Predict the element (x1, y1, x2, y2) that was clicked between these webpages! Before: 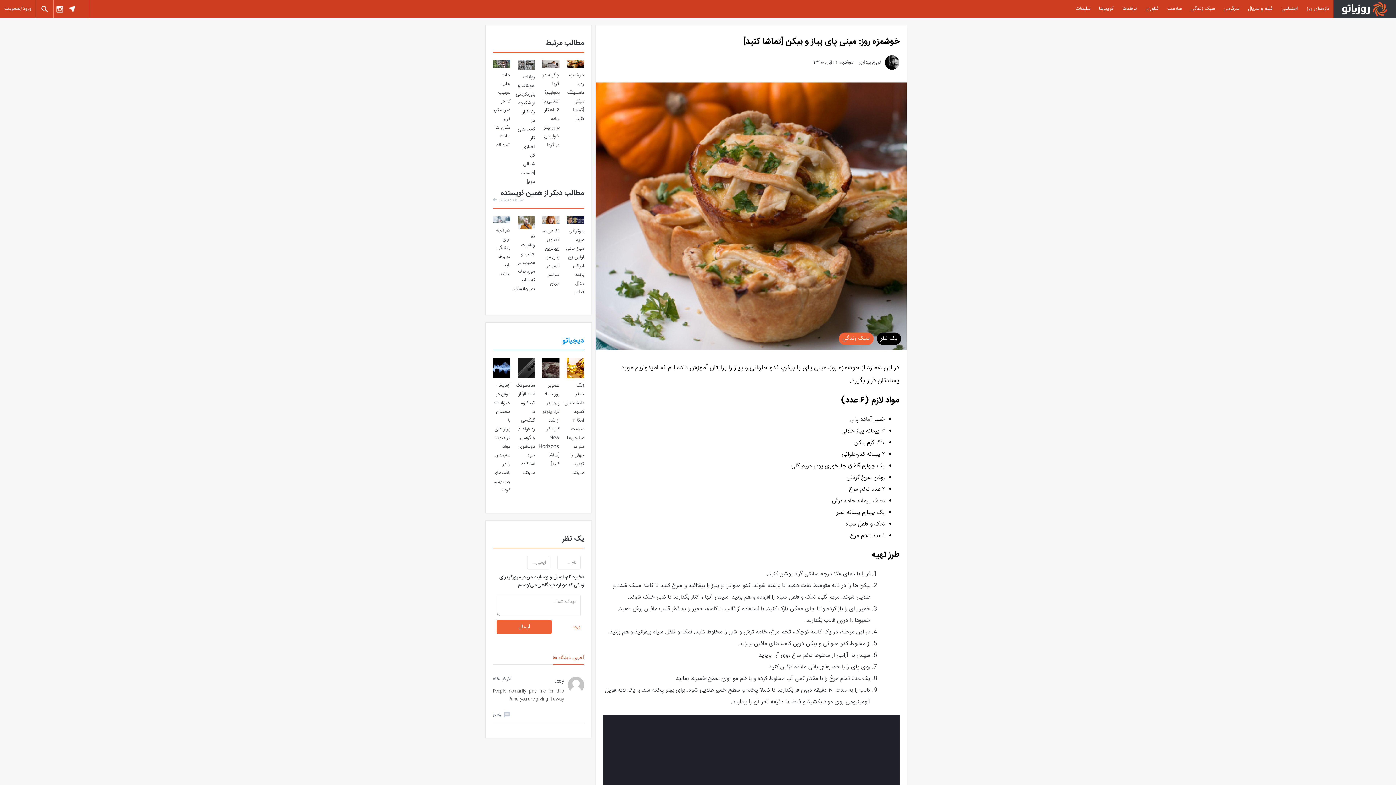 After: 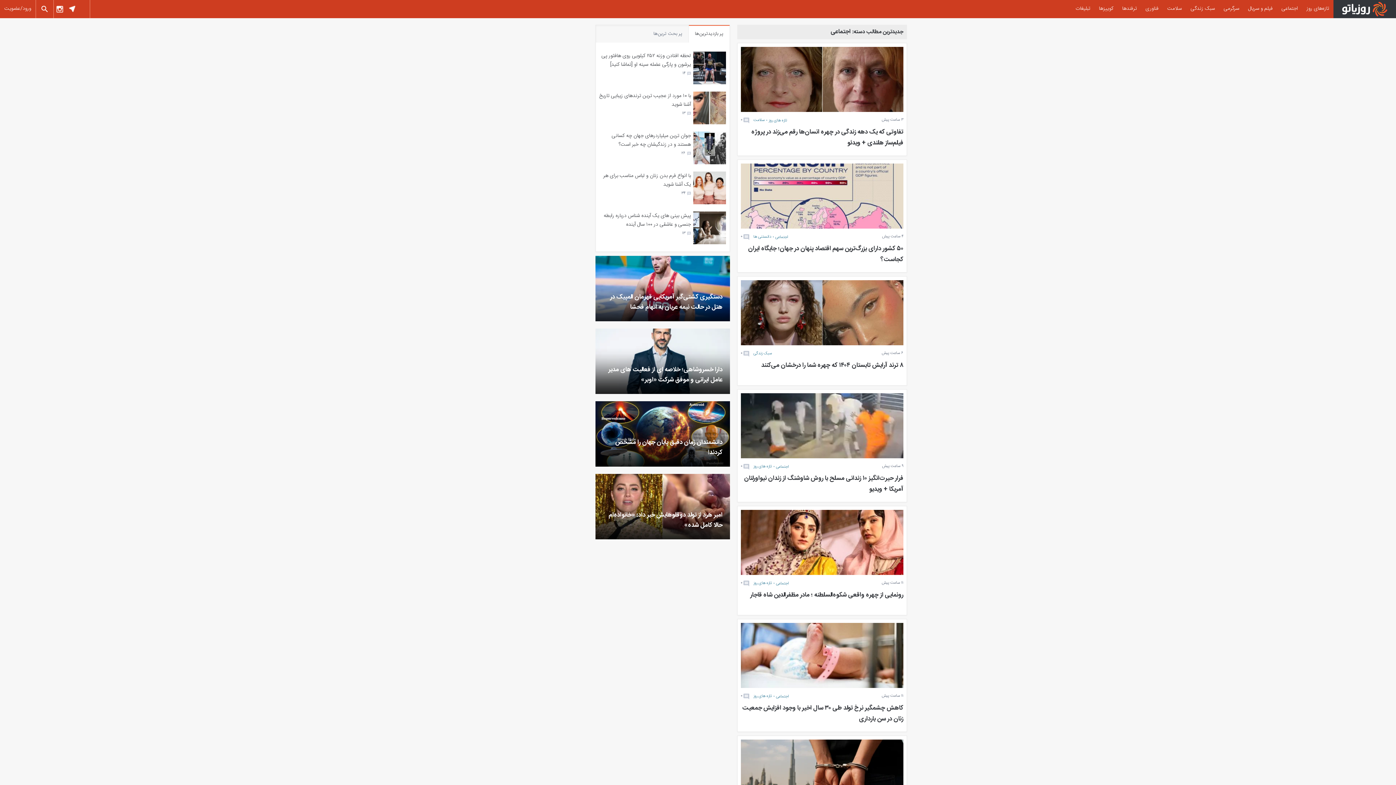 Action: bbox: (1277, 0, 1302, 18) label: اجتماعی